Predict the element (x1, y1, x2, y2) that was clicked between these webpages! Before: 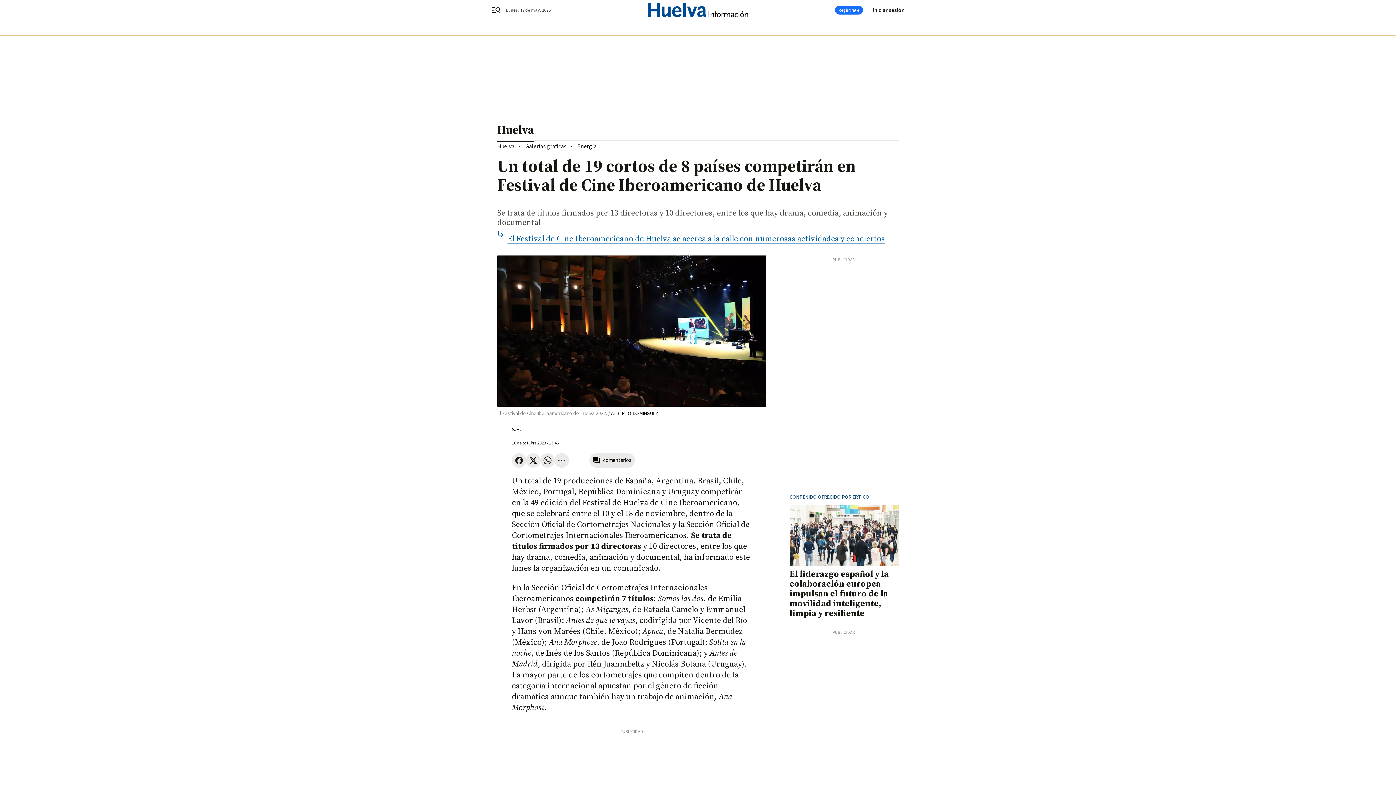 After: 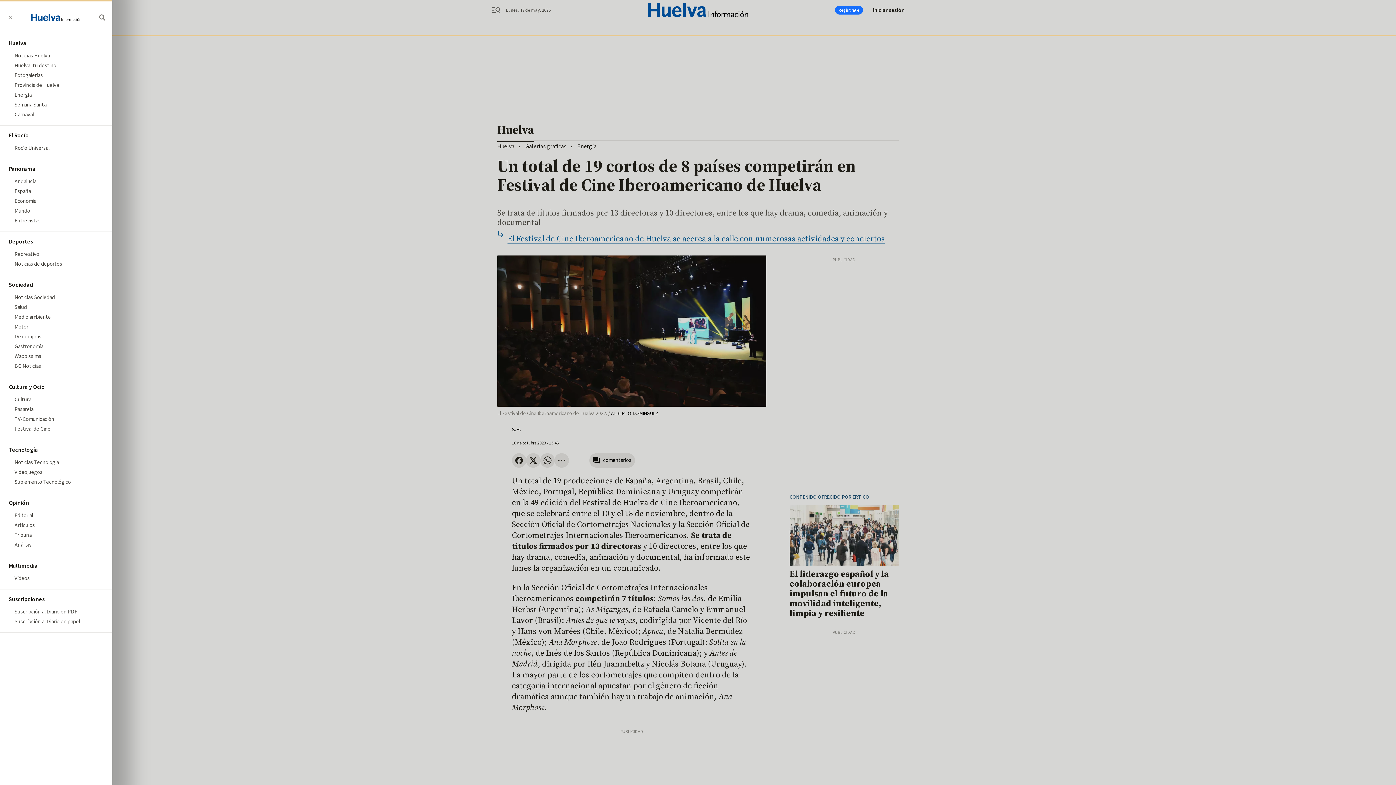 Action: bbox: (491, 5, 509, 14) label: header.menu.open